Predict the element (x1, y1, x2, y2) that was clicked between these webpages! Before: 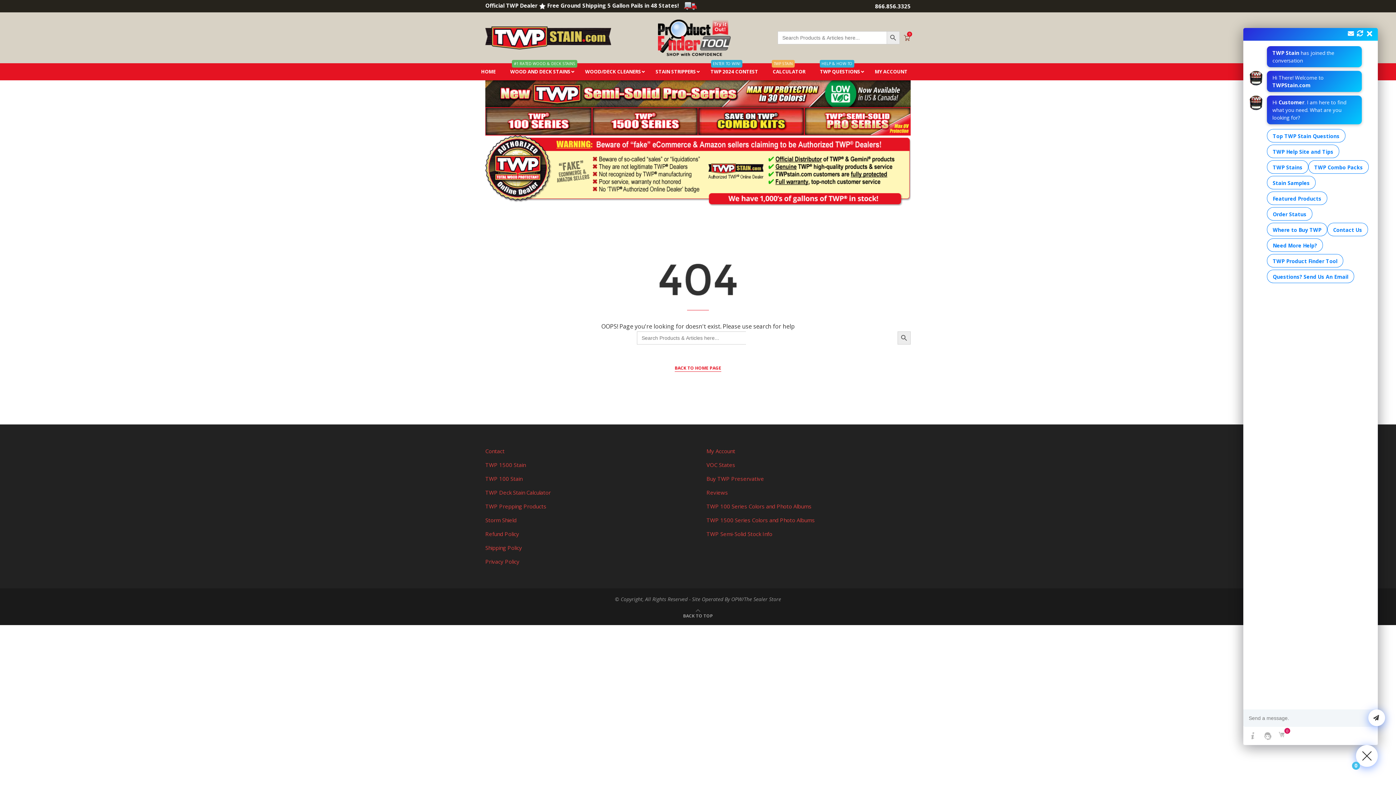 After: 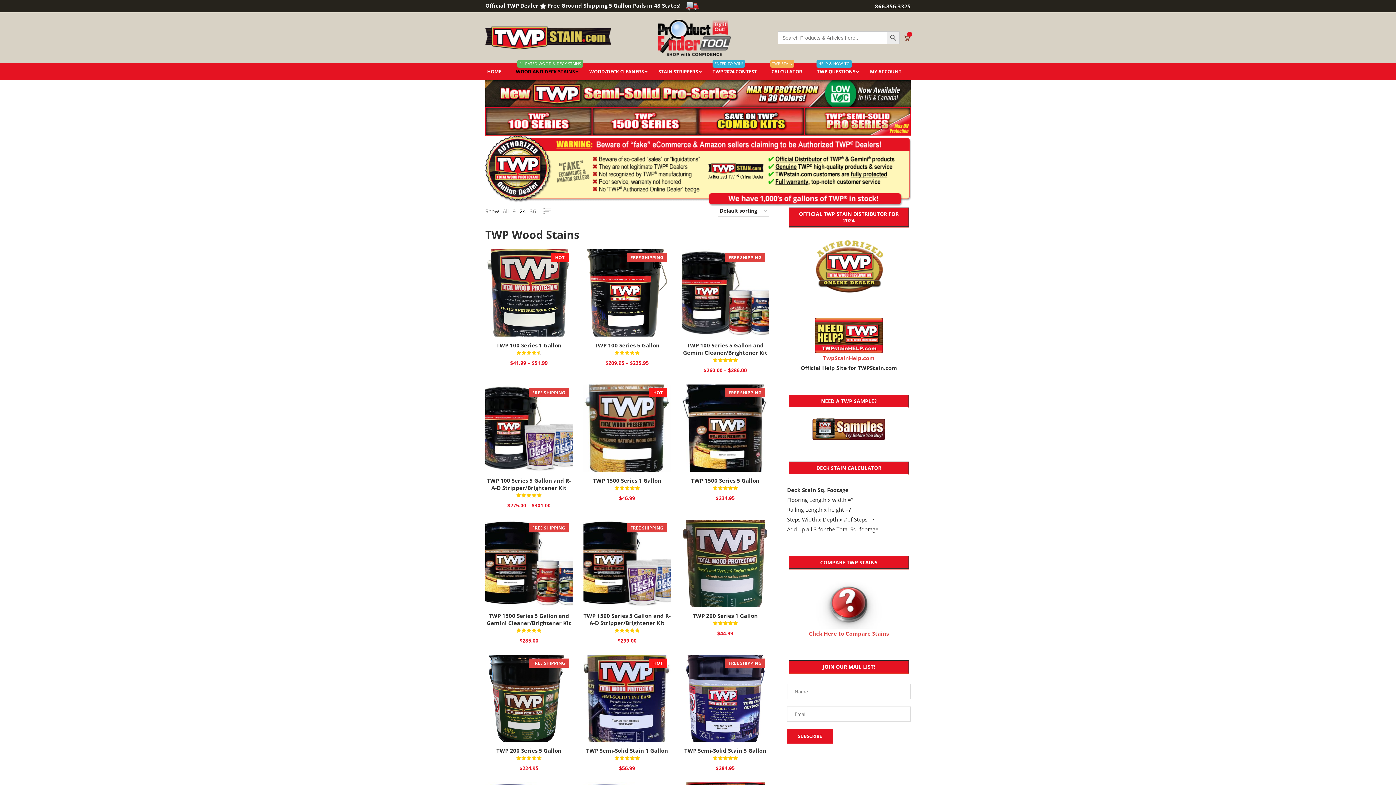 Action: bbox: (503, 63, 578, 80) label: WOOD AND DECK STAINS
#1 RATED WOOD & DECK STAINS